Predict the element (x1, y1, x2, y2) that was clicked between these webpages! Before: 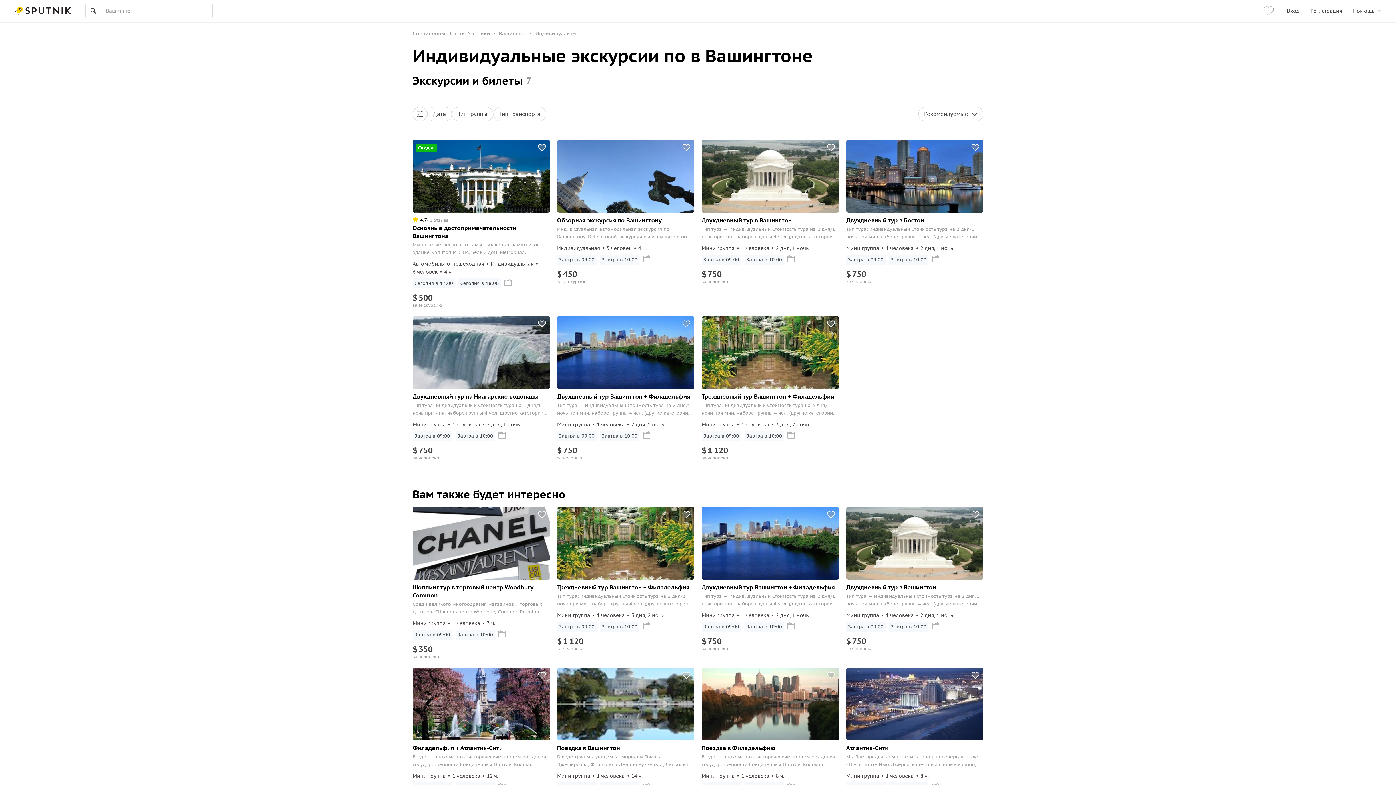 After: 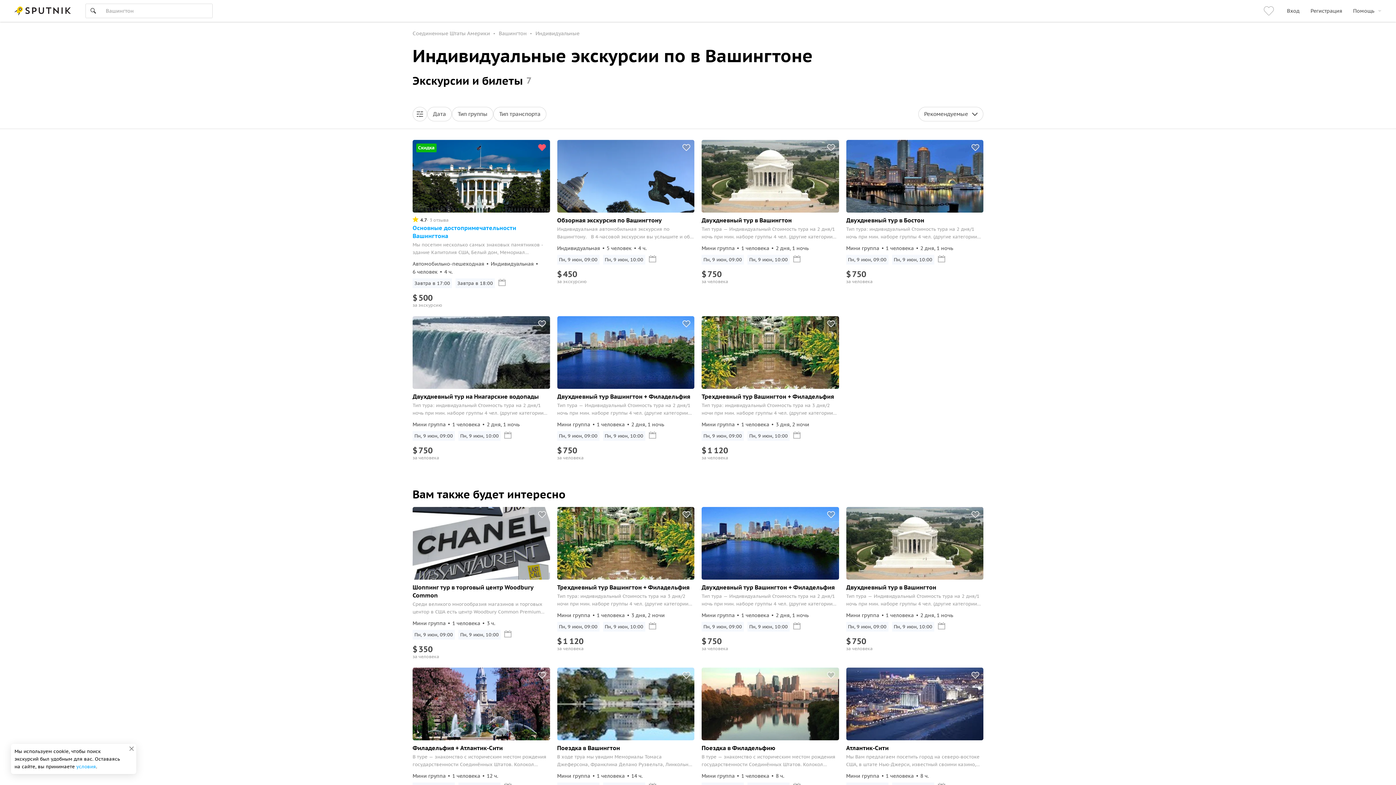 Action: bbox: (537, 143, 546, 151)